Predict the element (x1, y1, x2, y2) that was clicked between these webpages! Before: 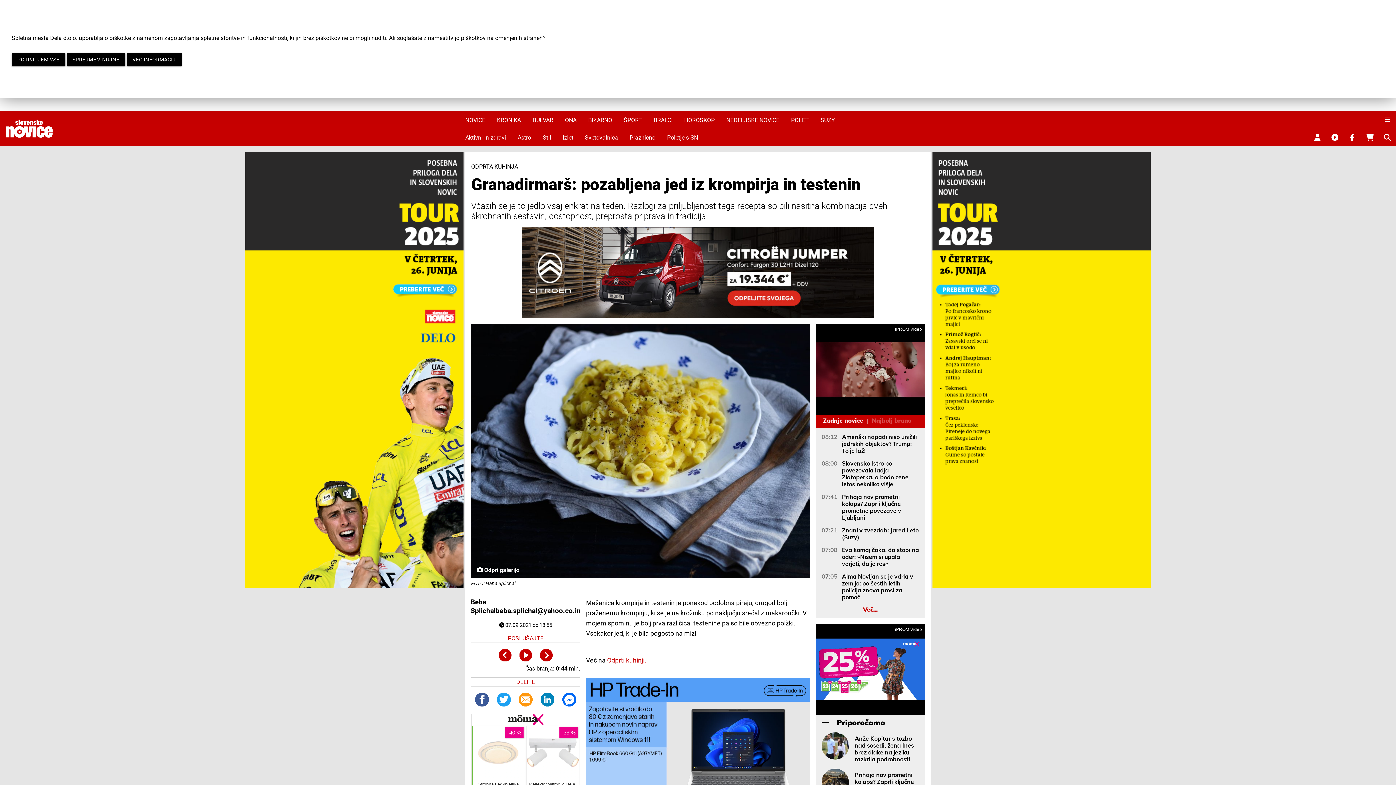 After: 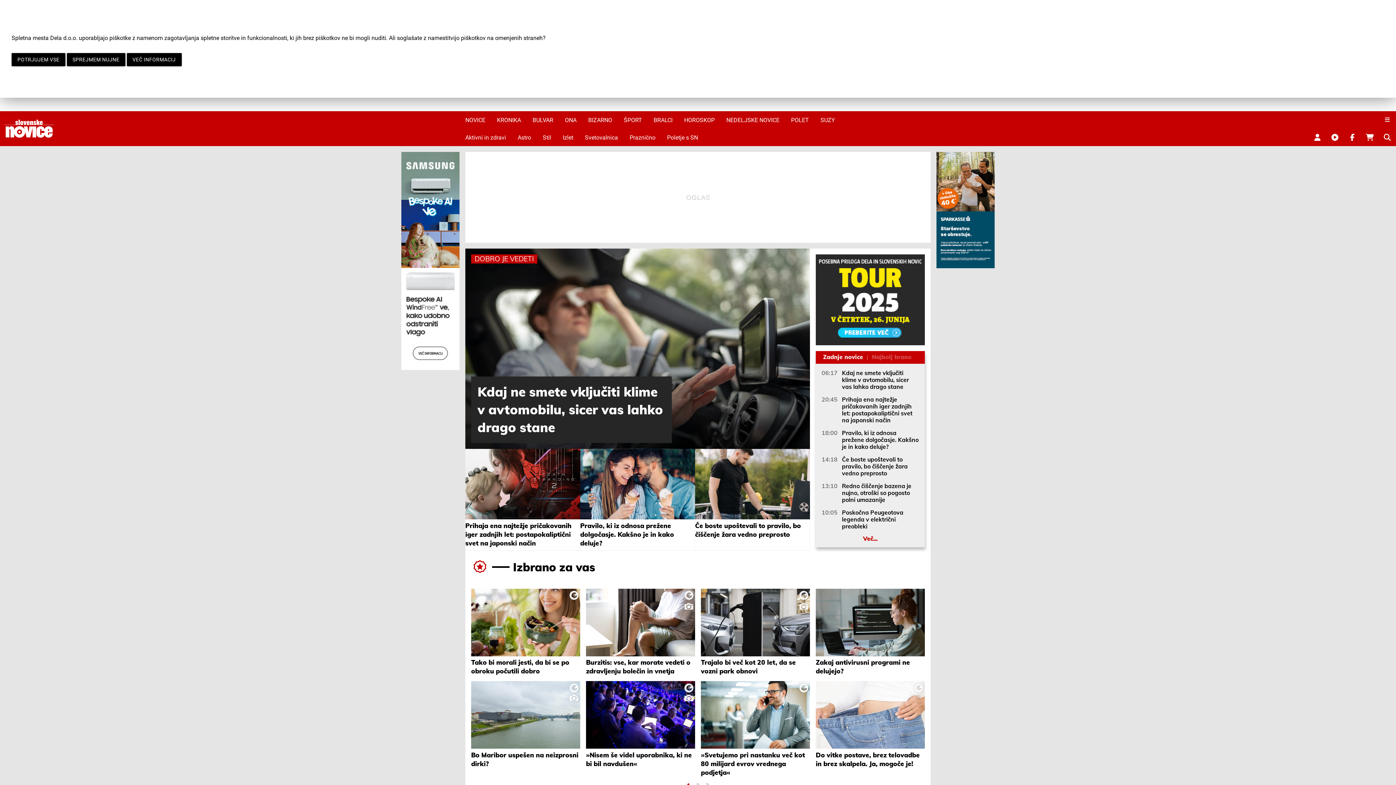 Action: bbox: (542, 128, 562, 146) label: Stil